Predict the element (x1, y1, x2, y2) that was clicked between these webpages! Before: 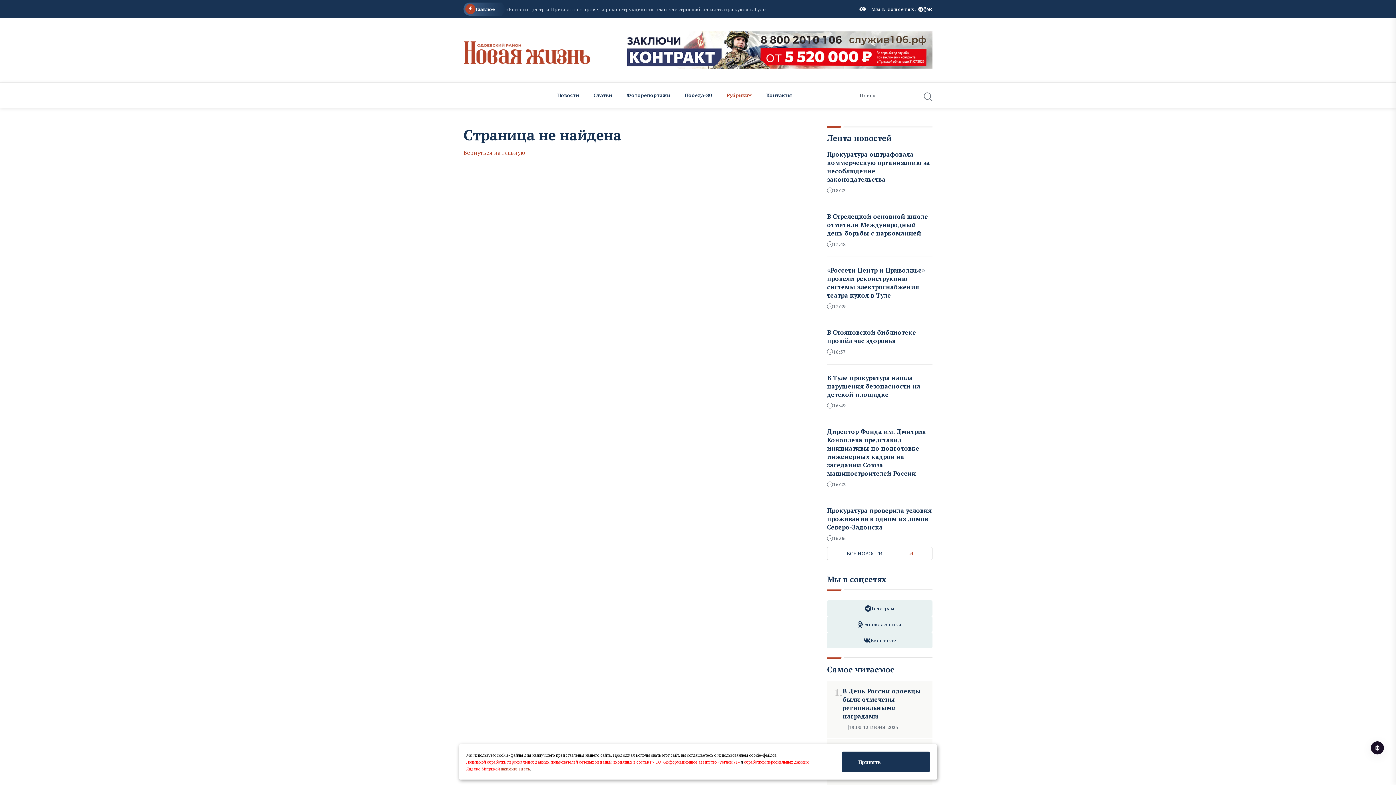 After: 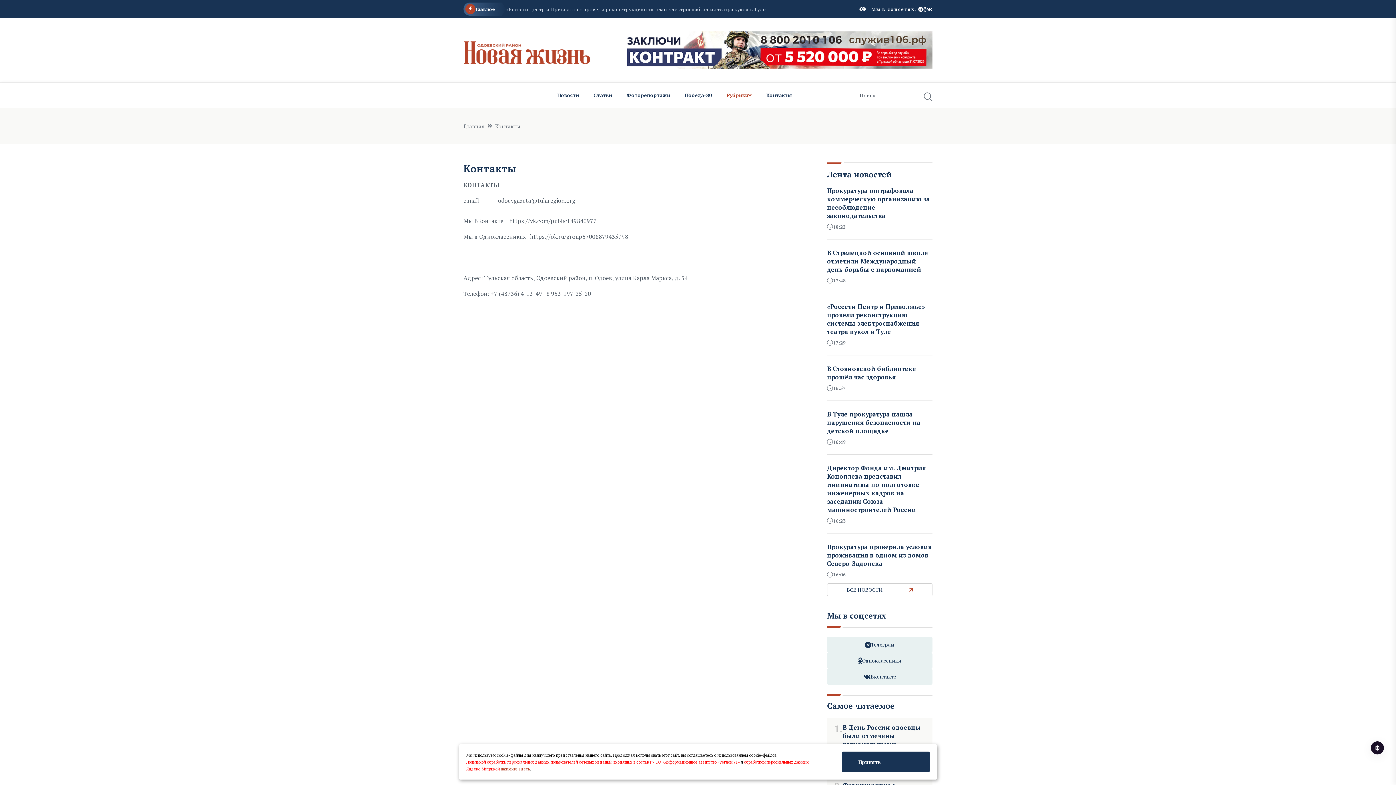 Action: label: Контакты bbox: (759, 82, 799, 108)